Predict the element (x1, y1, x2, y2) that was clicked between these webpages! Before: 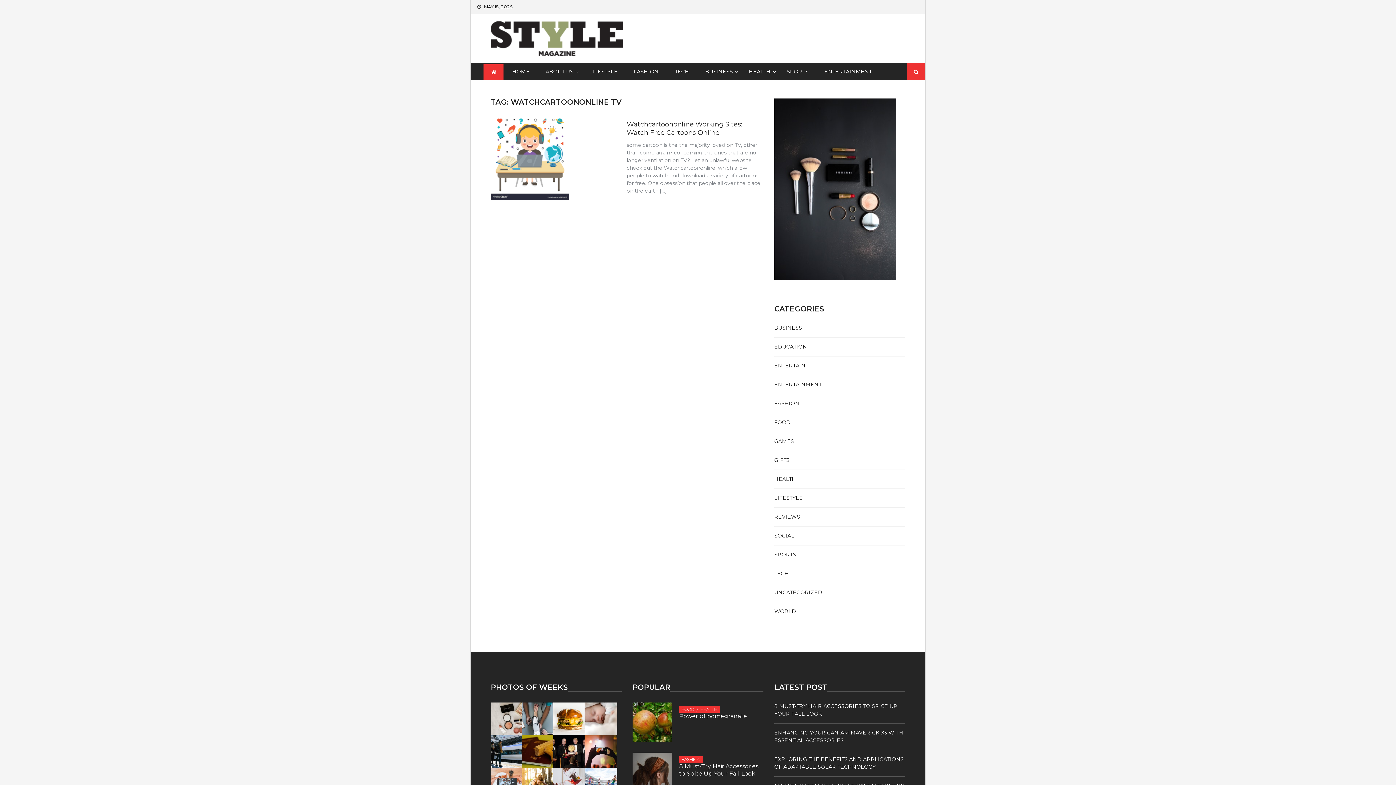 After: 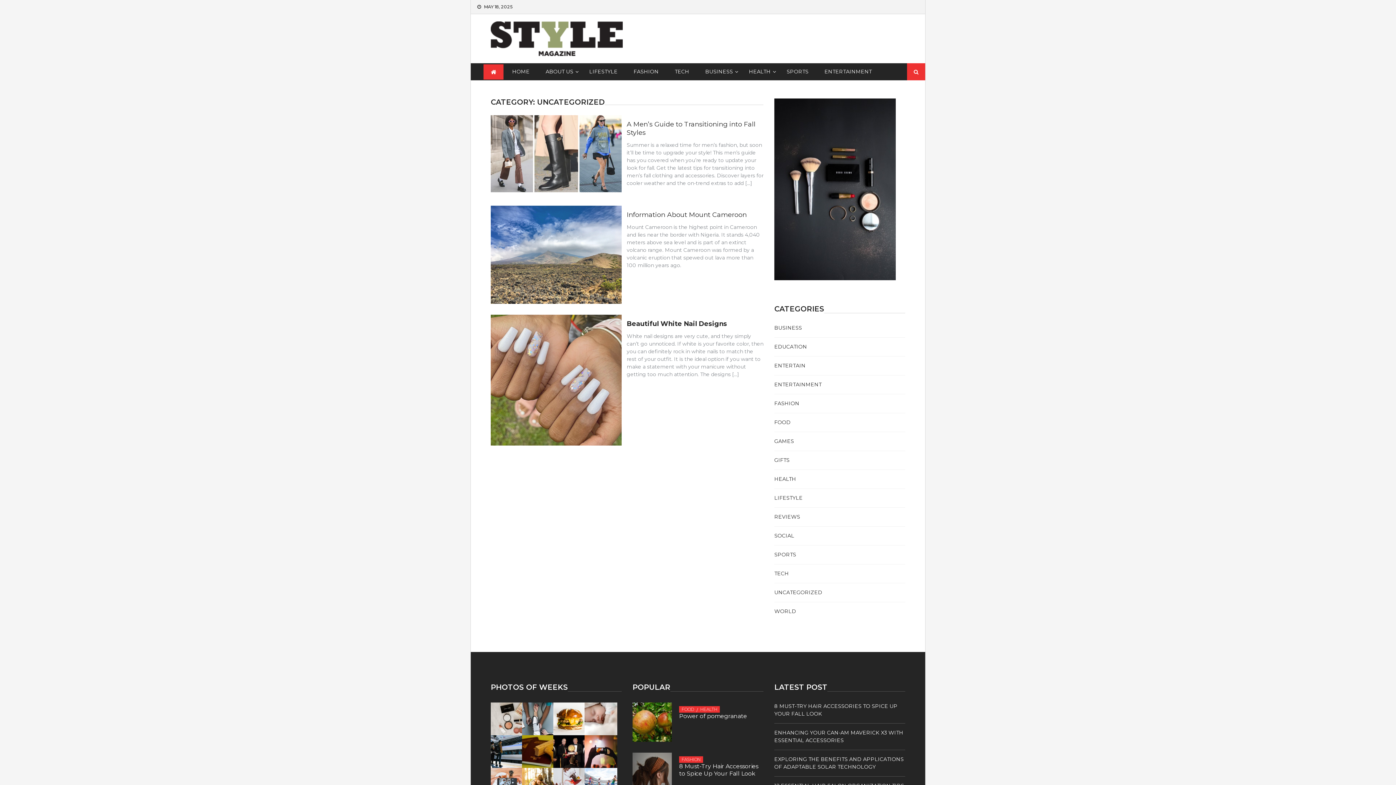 Action: label: UNCATEGORIZED bbox: (774, 589, 822, 596)